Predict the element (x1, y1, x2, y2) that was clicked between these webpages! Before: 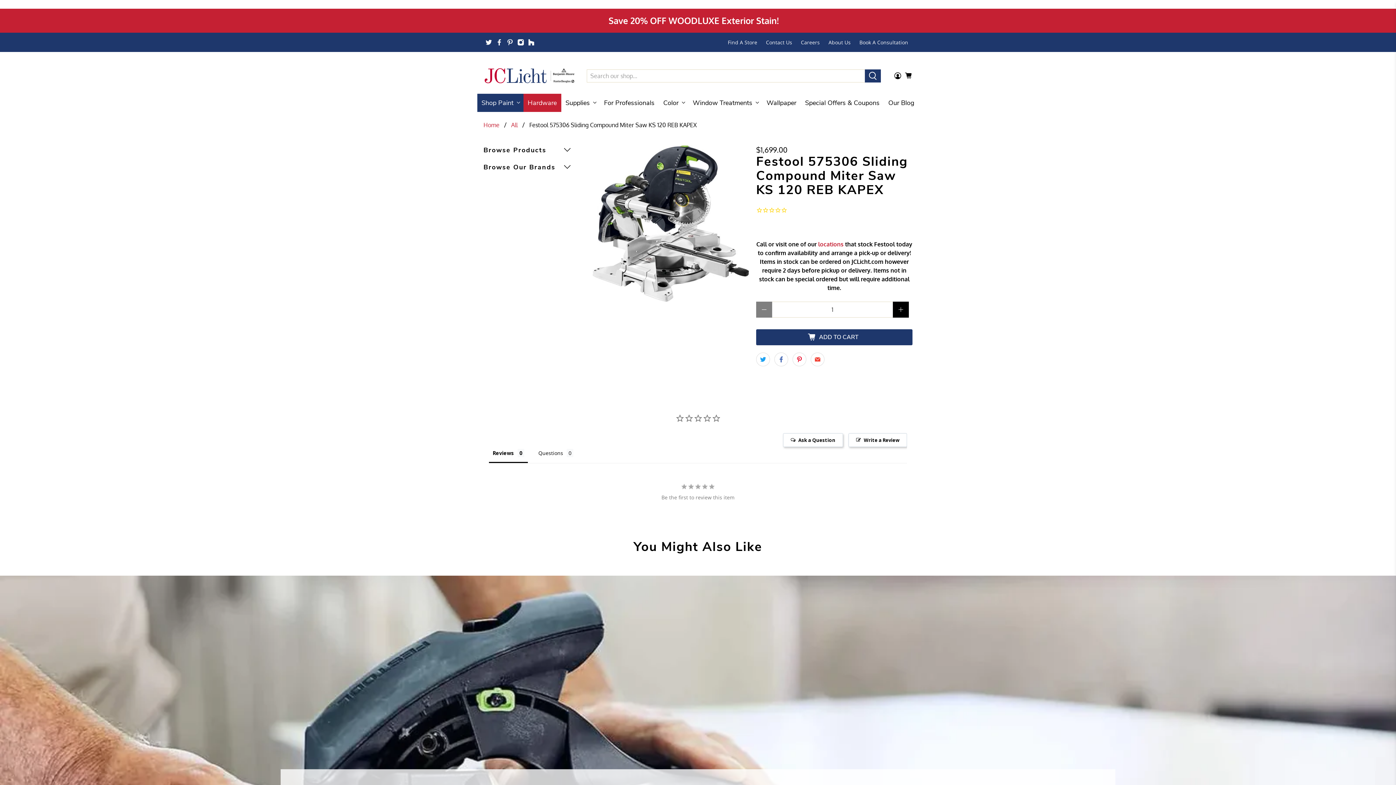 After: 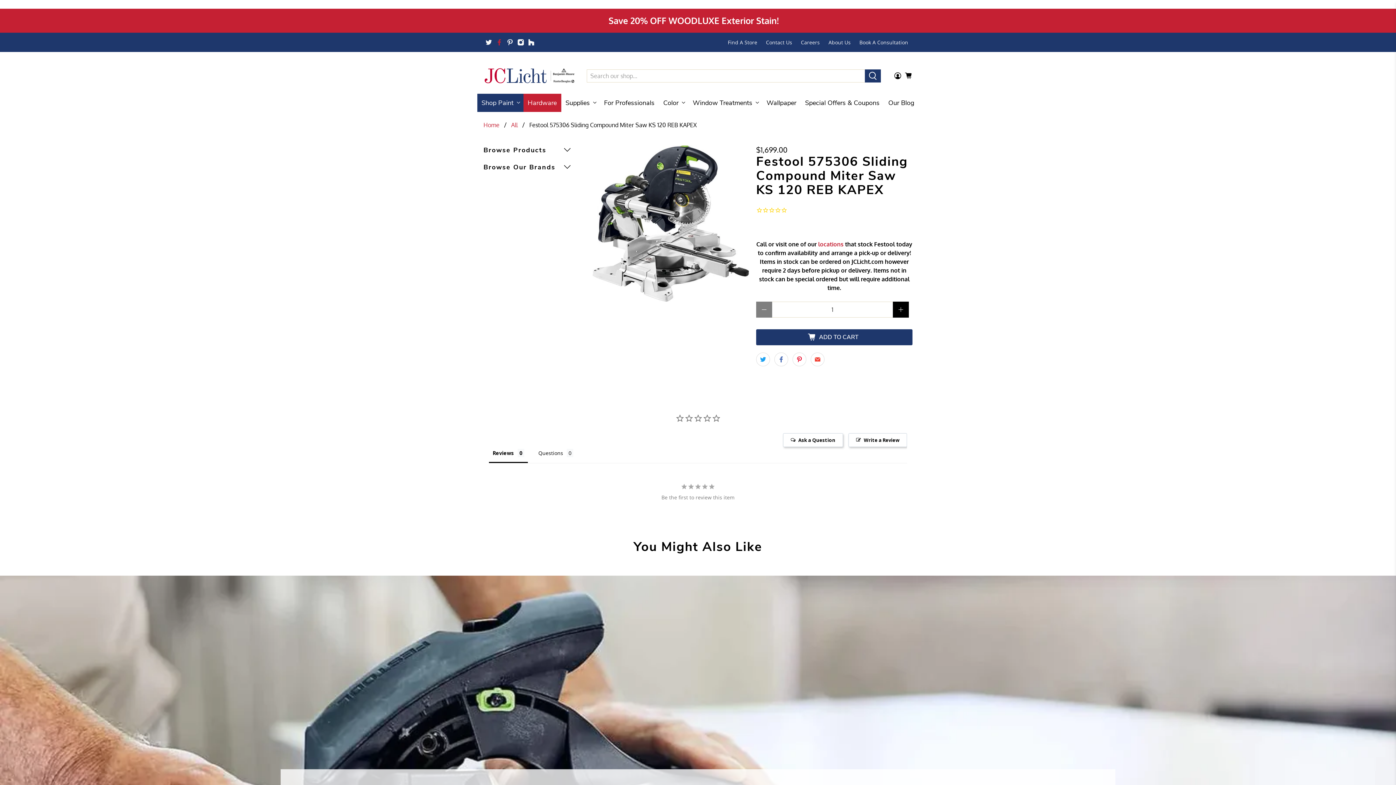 Action: bbox: (496, 38, 503, 45)